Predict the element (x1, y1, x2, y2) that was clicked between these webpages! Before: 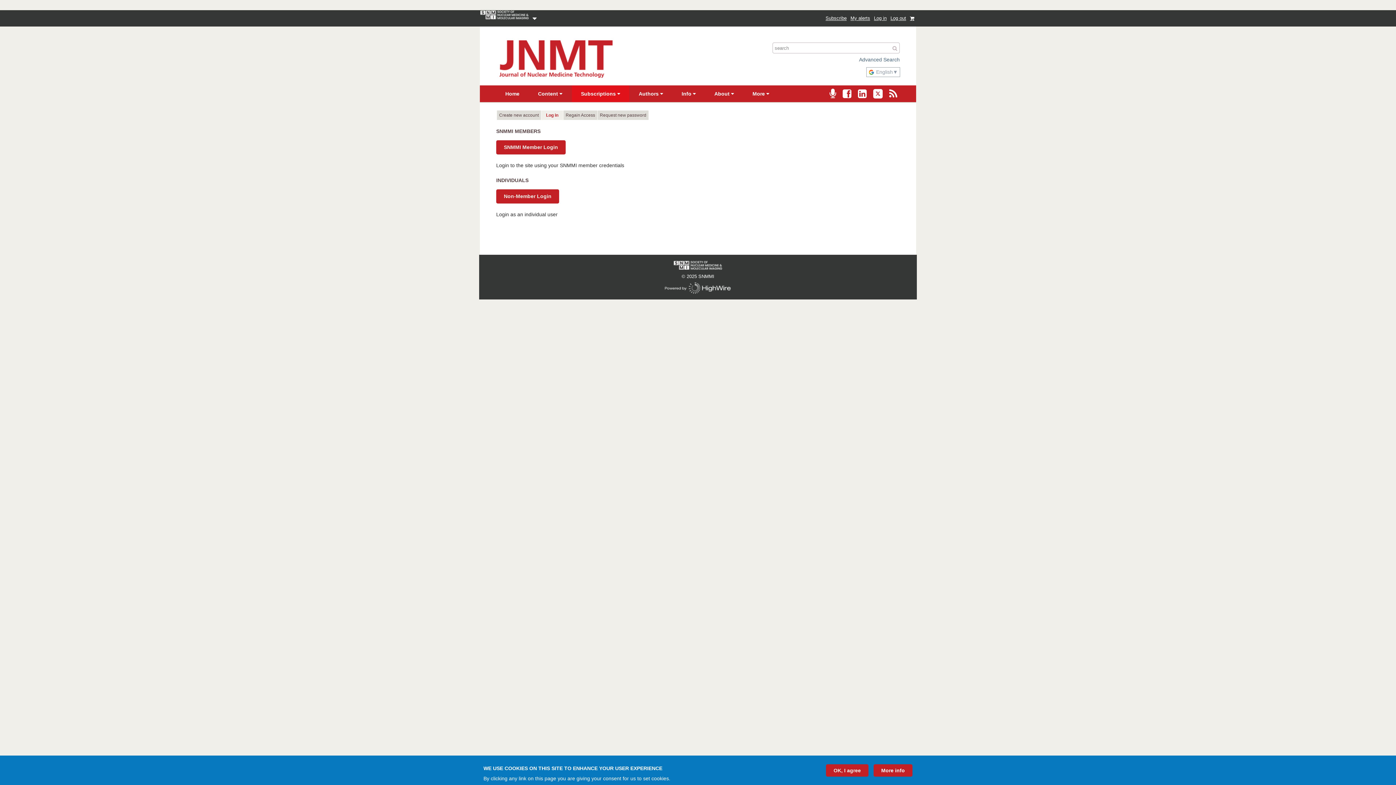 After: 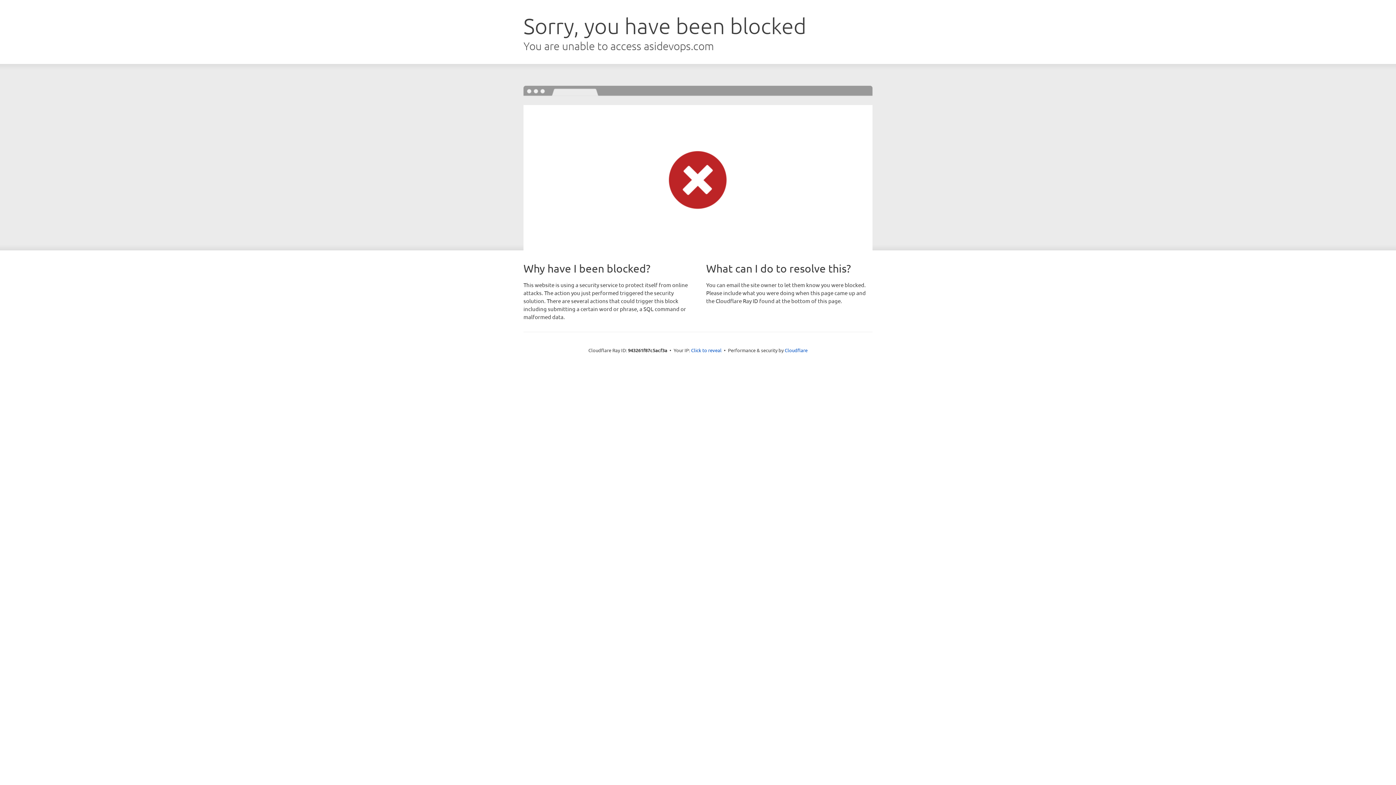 Action: label: SNMMI bbox: (480, 10, 540, 26)